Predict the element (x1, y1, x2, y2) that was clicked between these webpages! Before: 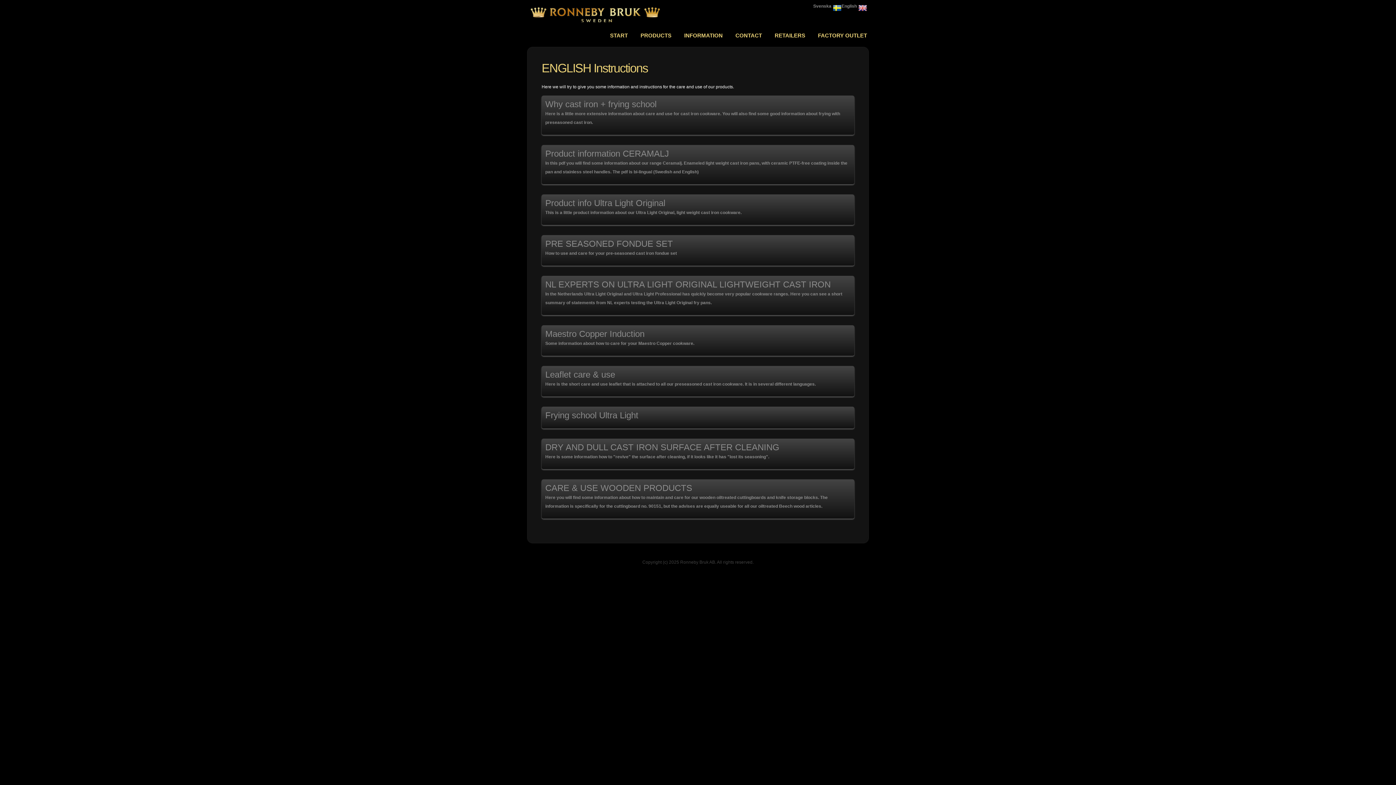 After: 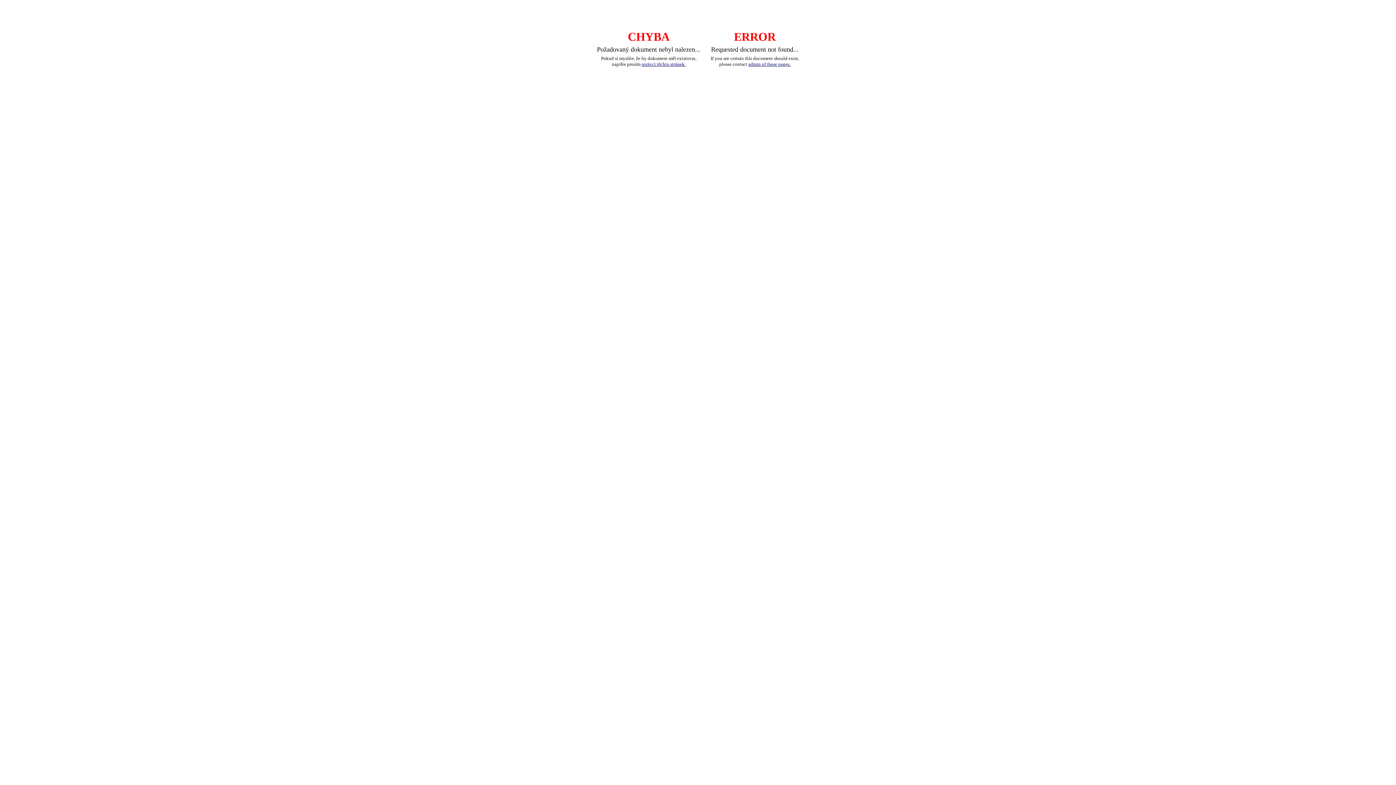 Action: bbox: (604, 32, 633, 39) label: START